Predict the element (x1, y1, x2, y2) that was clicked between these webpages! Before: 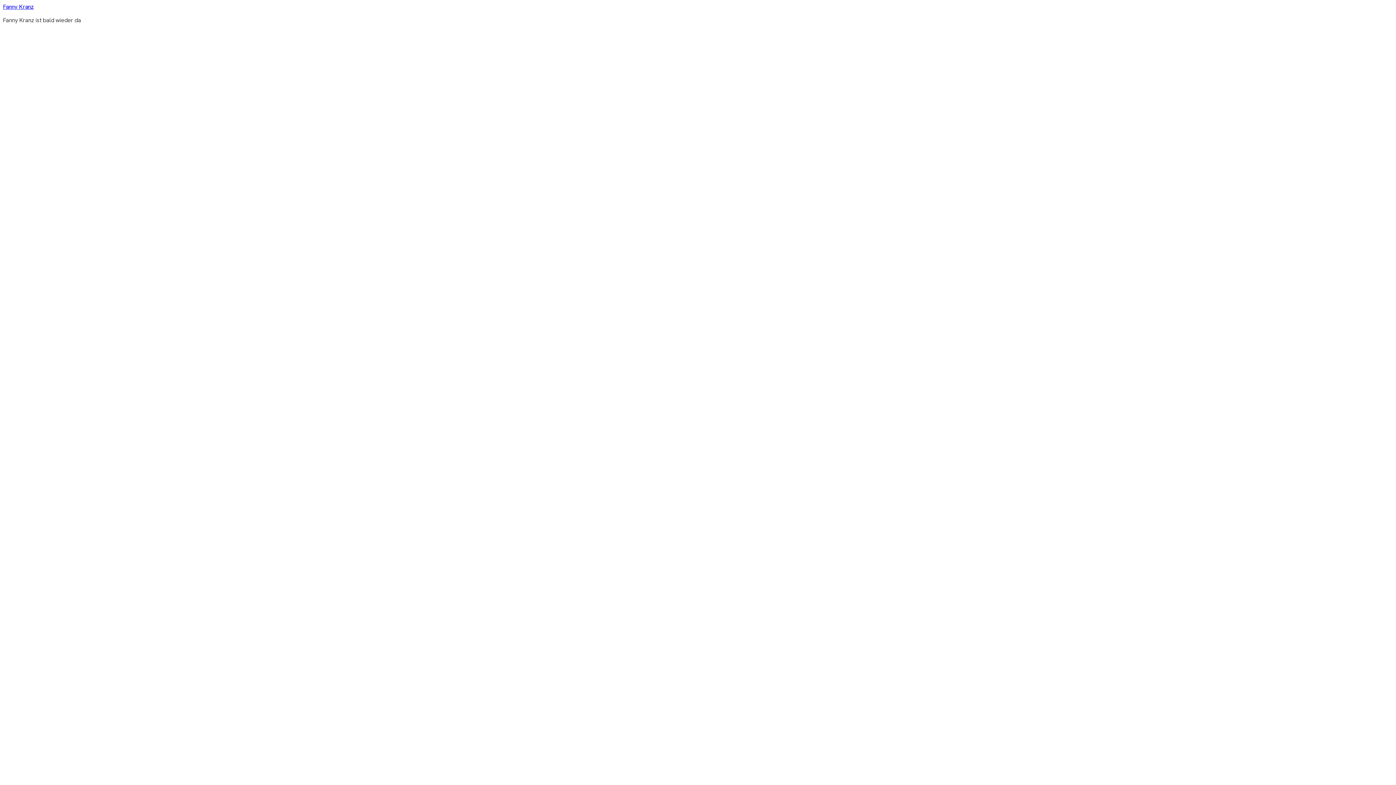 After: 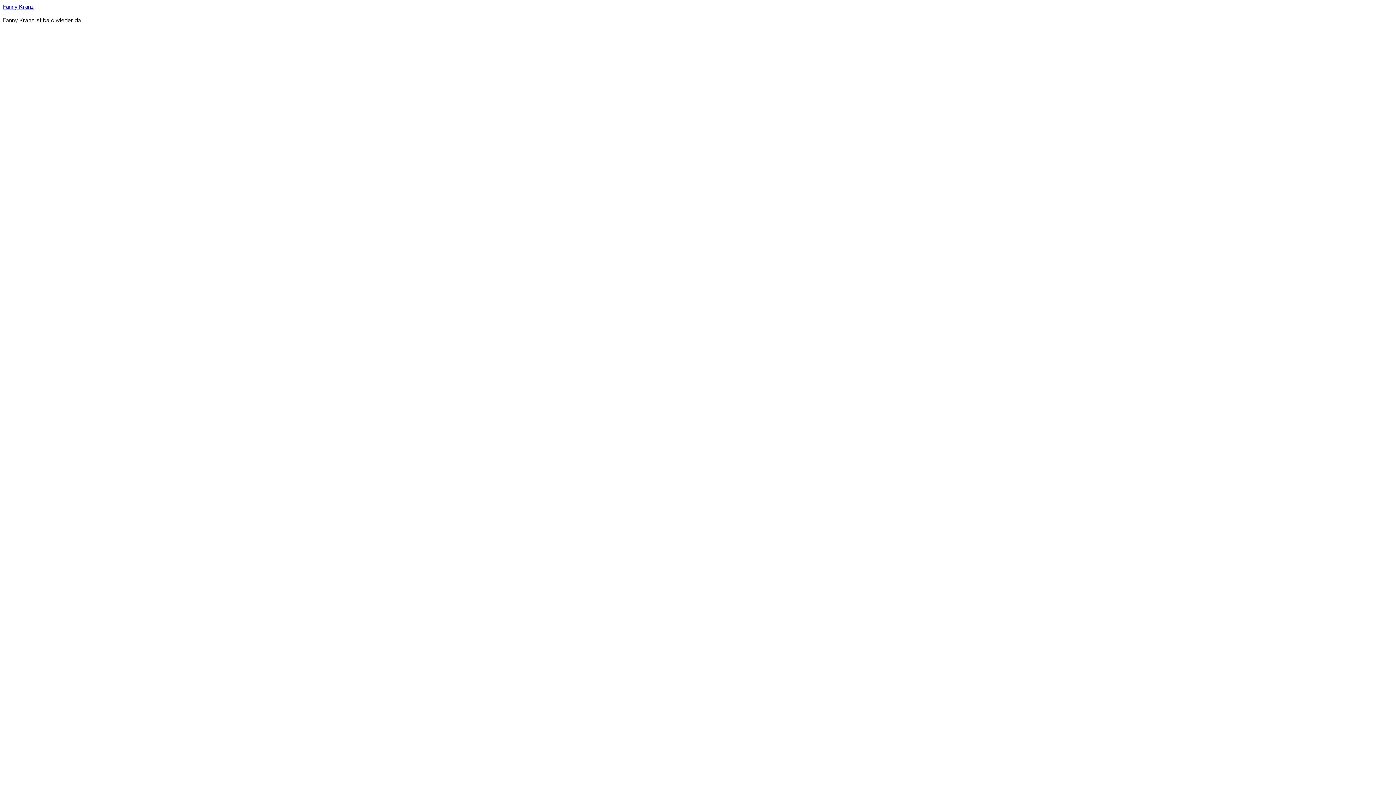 Action: bbox: (2, 2, 33, 10) label: Fanny Kranz